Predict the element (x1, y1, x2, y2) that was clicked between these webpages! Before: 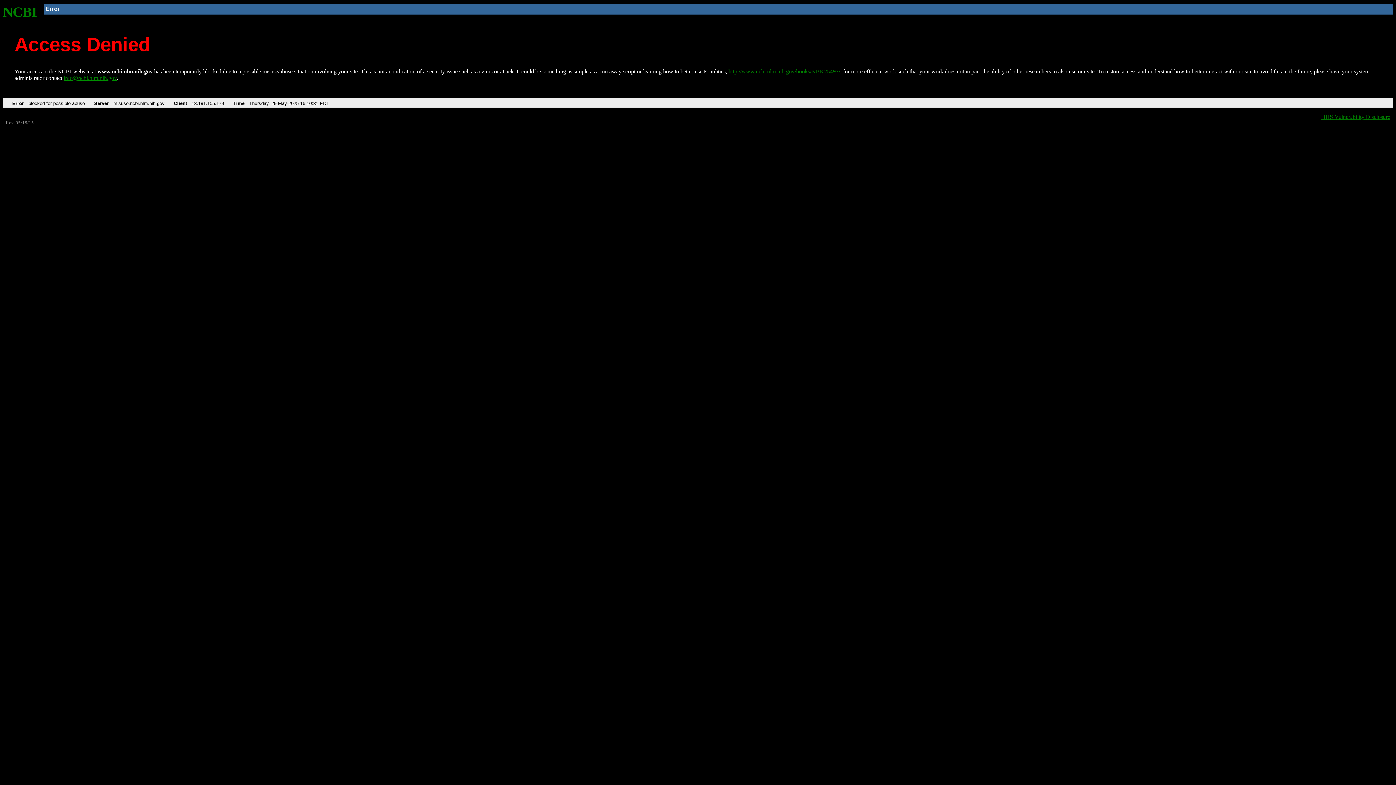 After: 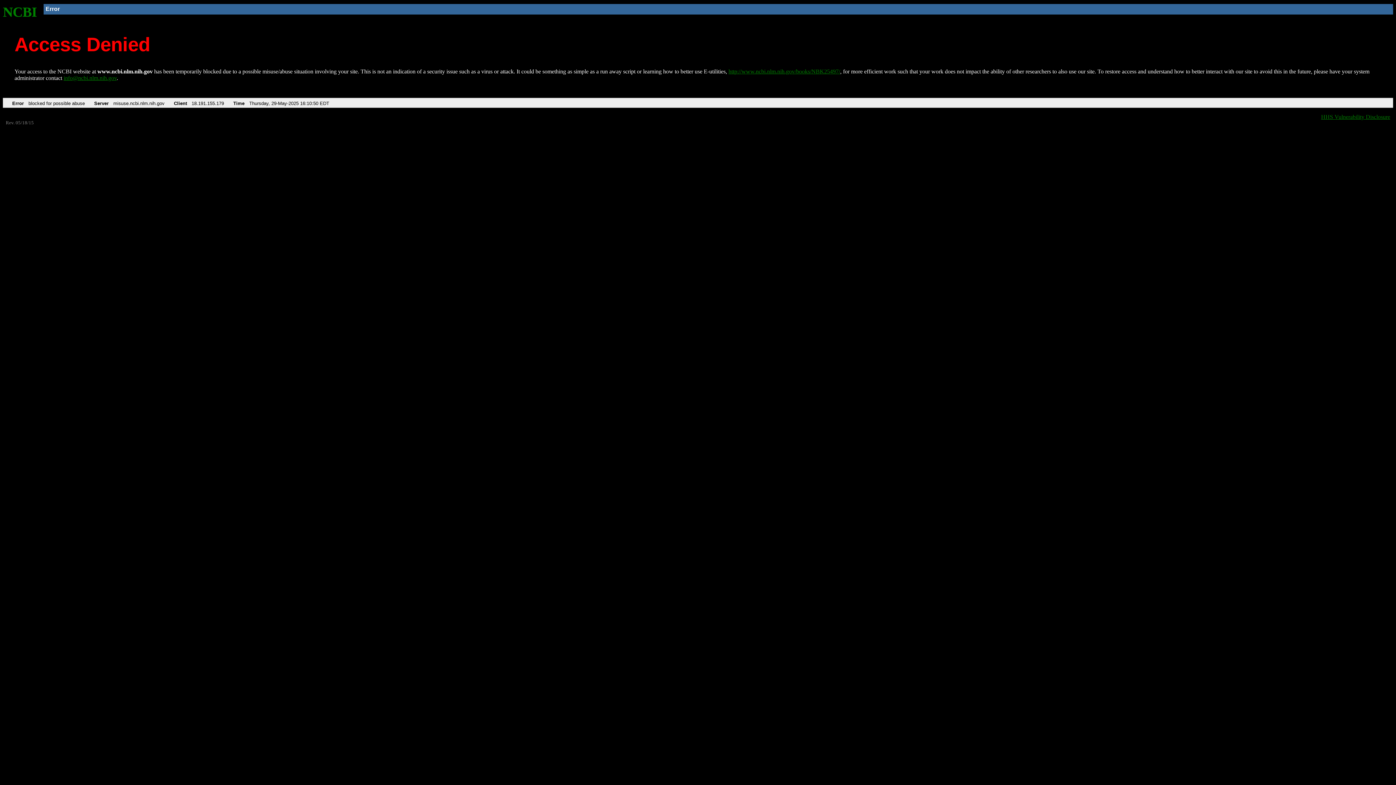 Action: label: NCBI bbox: (2, 4, 37, 19)